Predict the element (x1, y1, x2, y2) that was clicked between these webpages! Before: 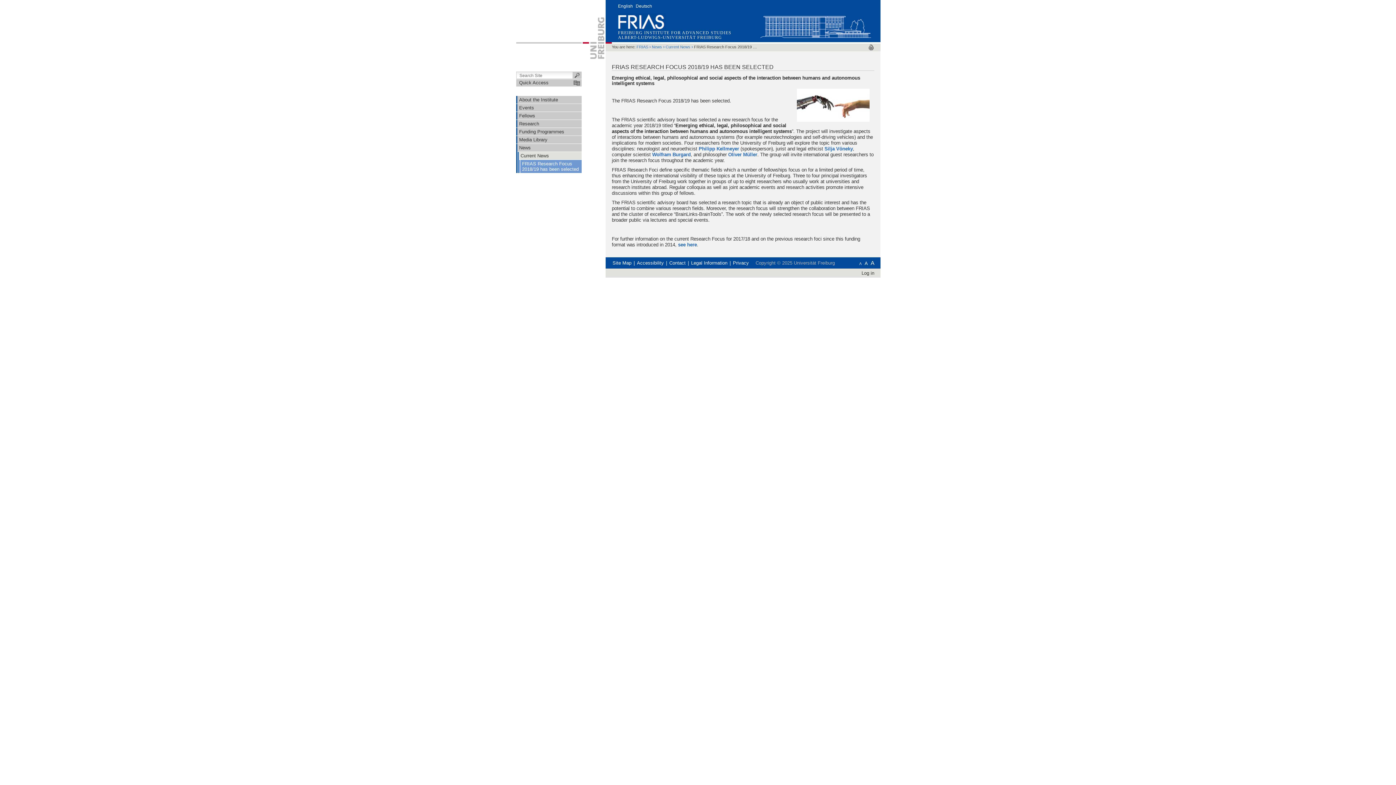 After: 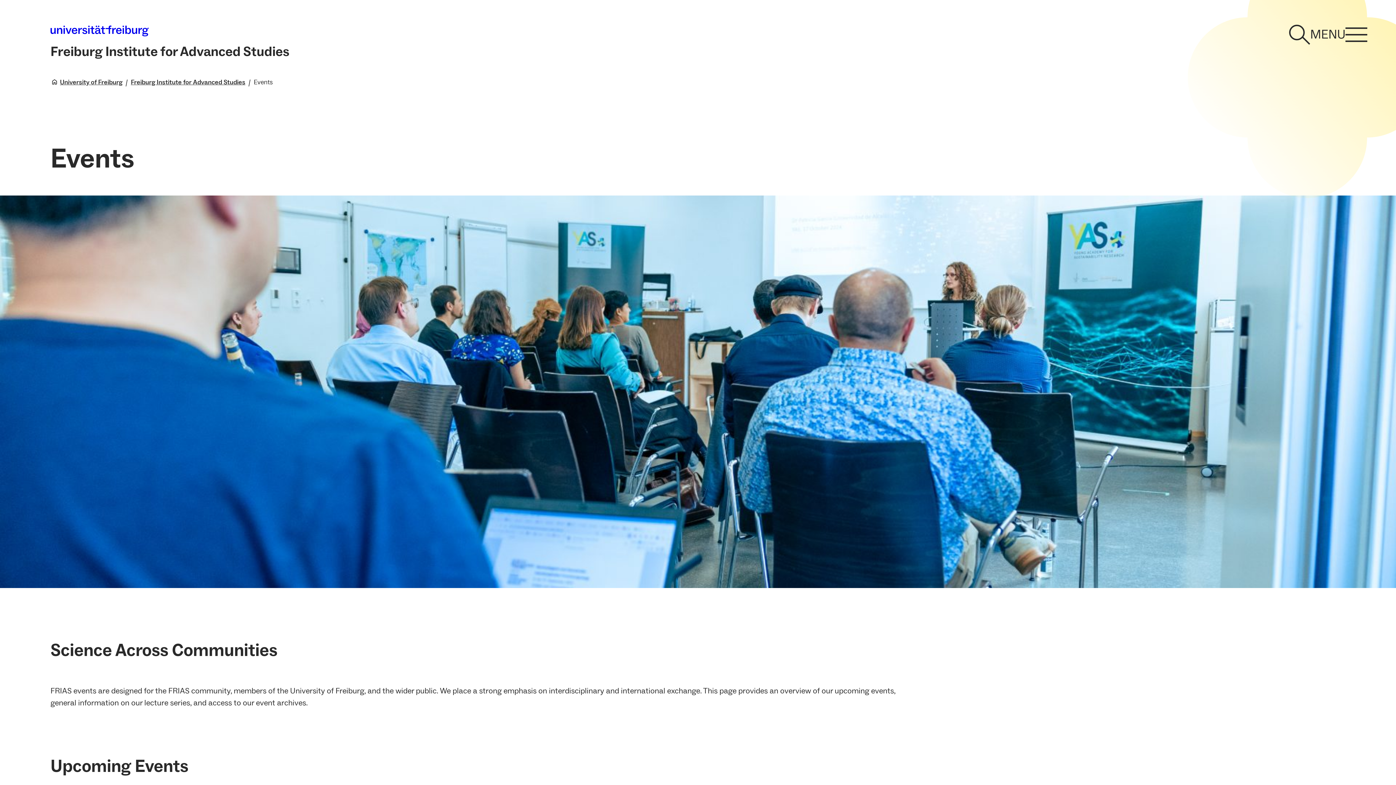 Action: bbox: (517, 104, 581, 111) label: Events